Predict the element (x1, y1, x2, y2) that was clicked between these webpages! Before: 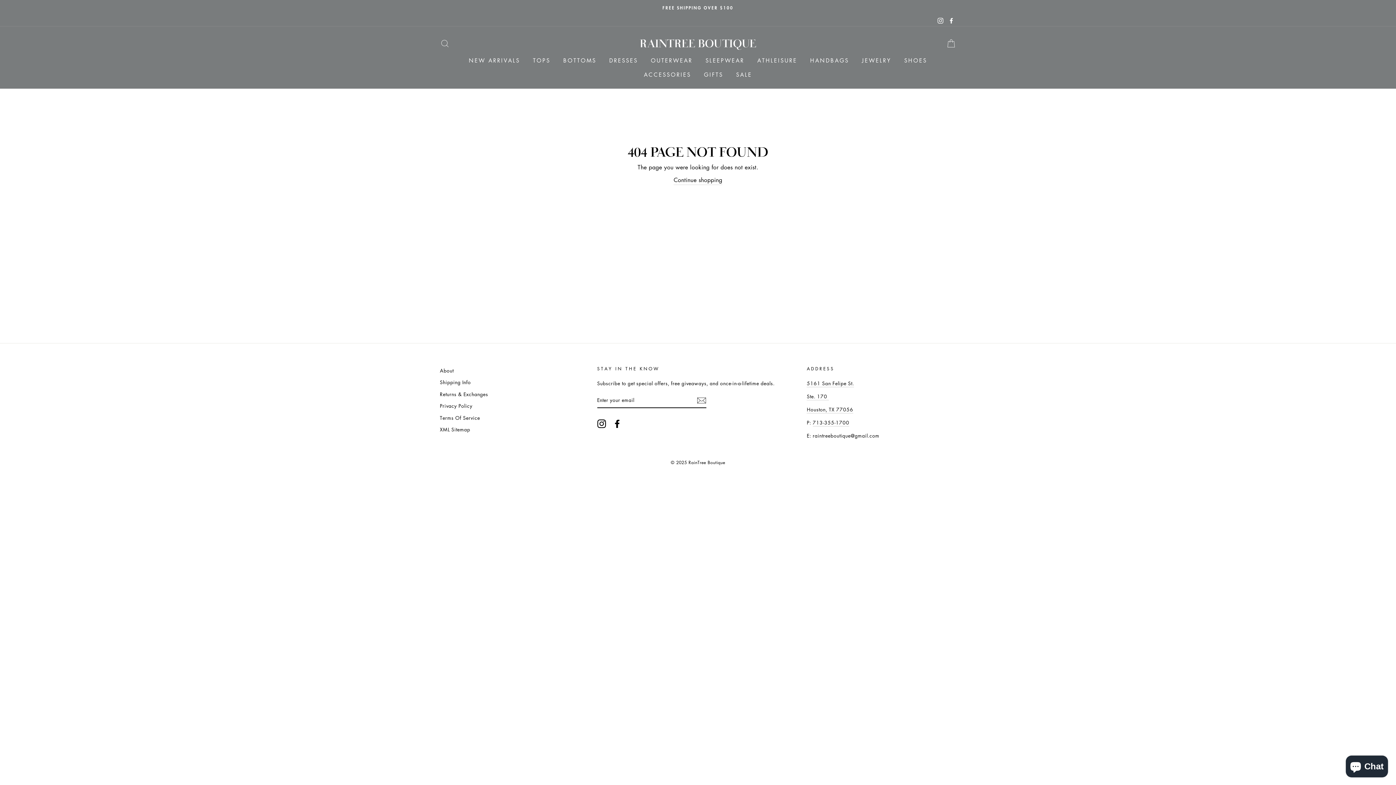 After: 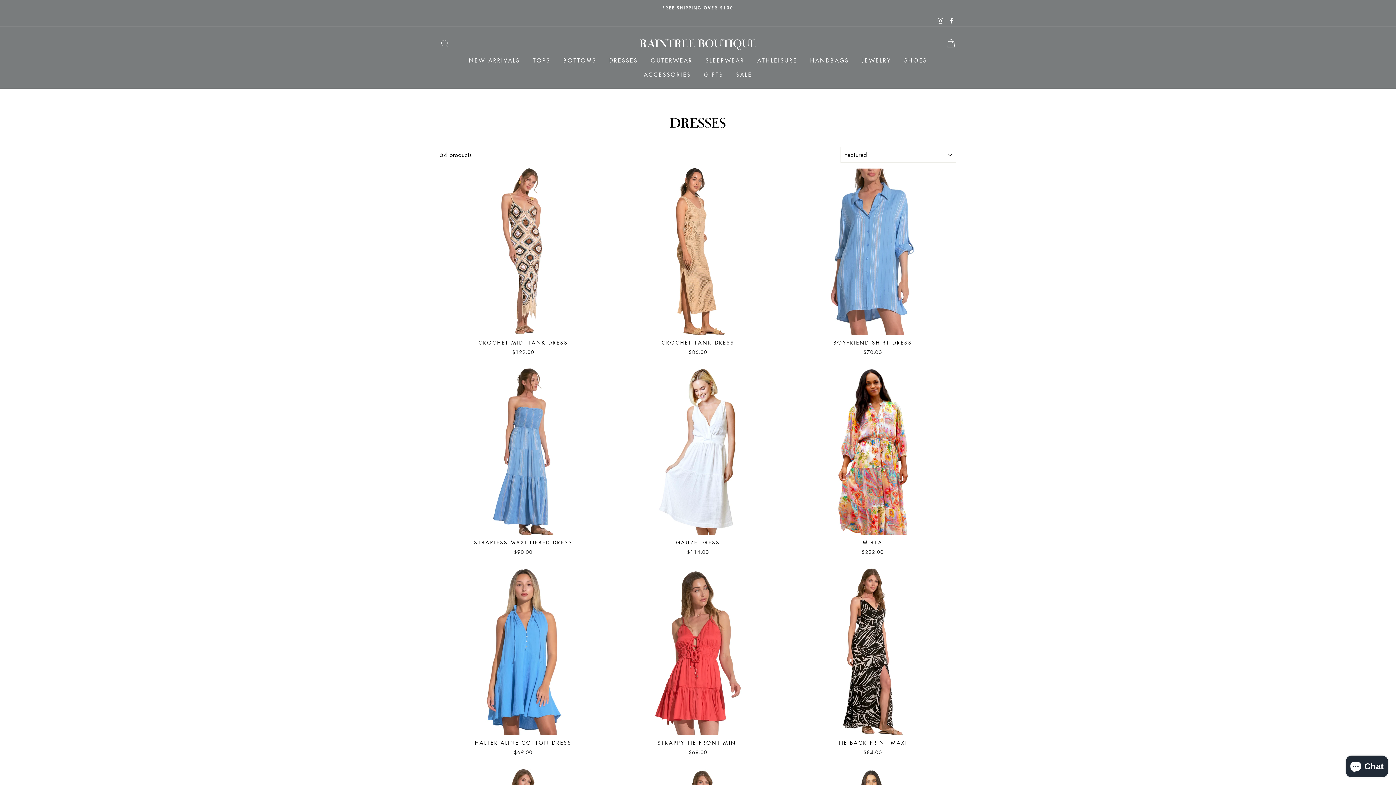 Action: label: DRESSES bbox: (603, 53, 643, 67)